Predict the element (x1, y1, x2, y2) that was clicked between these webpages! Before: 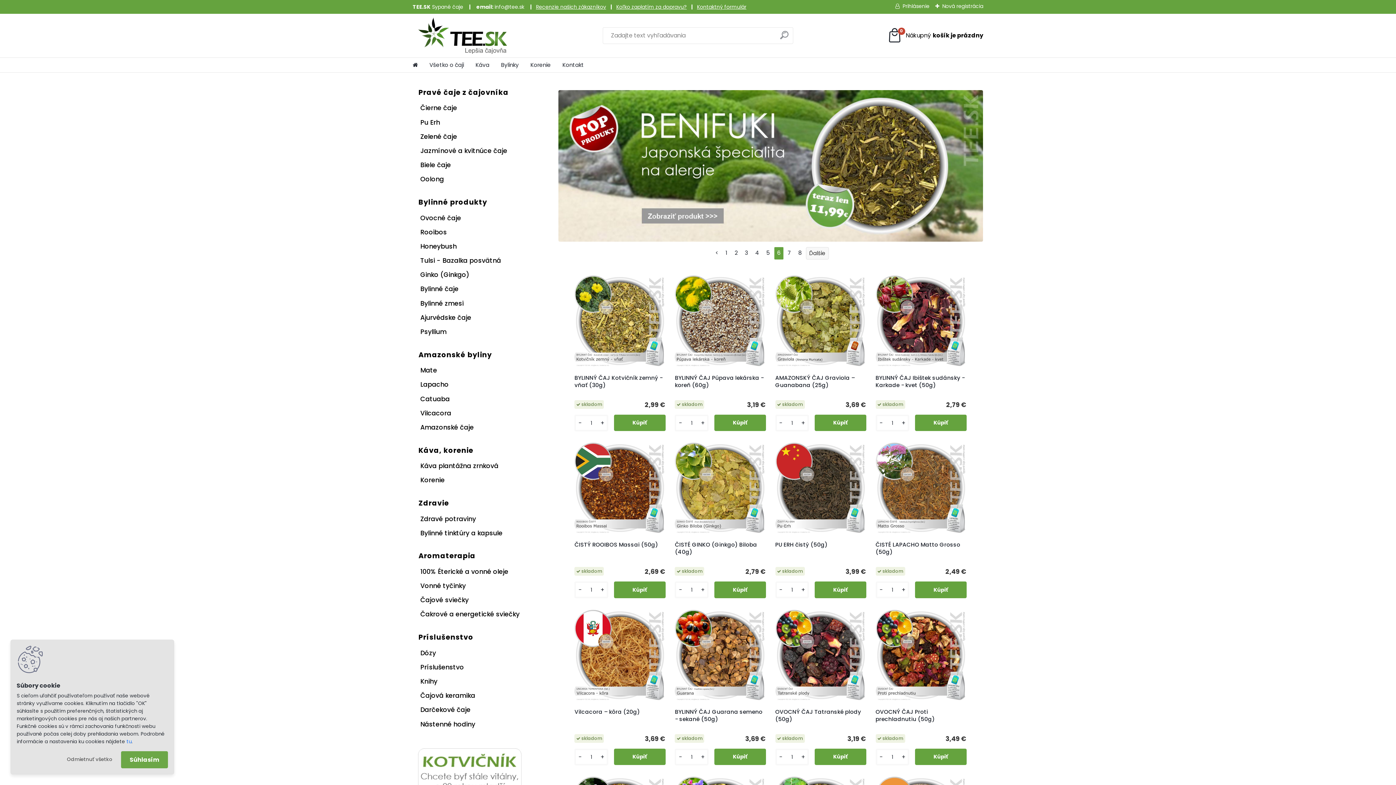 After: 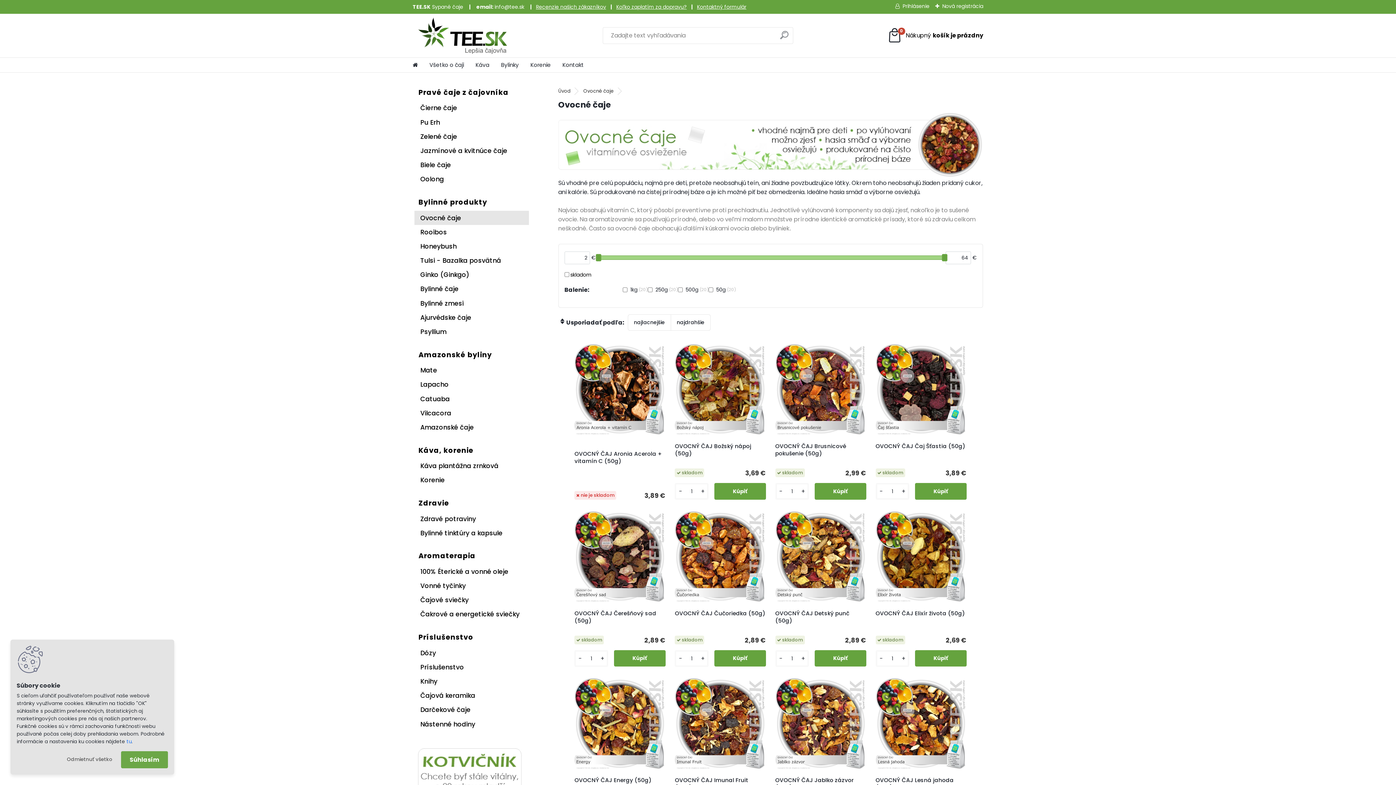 Action: label: Ovocné čaje bbox: (414, 210, 529, 225)